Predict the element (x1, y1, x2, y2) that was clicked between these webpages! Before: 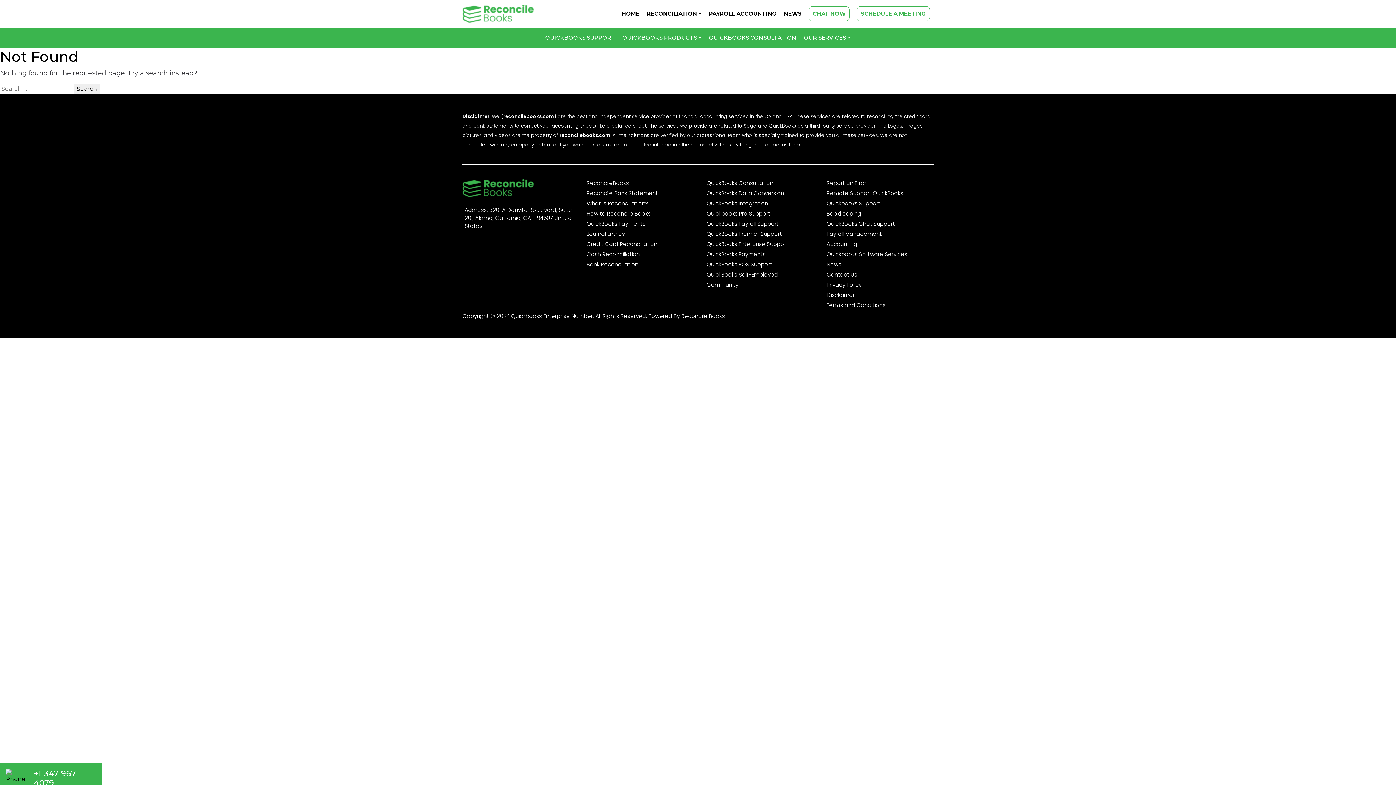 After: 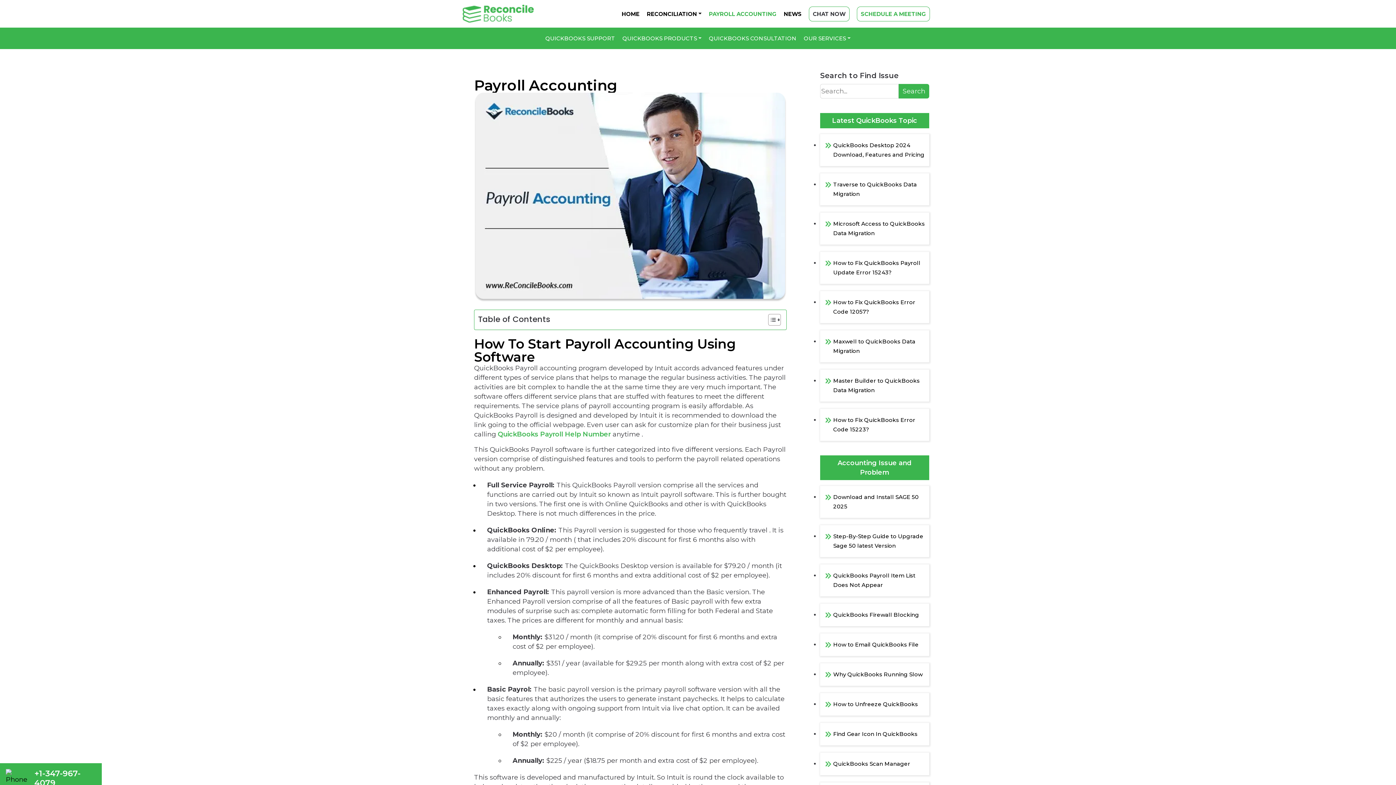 Action: bbox: (709, 10, 776, 17) label: PAYROLL ACCOUNTING